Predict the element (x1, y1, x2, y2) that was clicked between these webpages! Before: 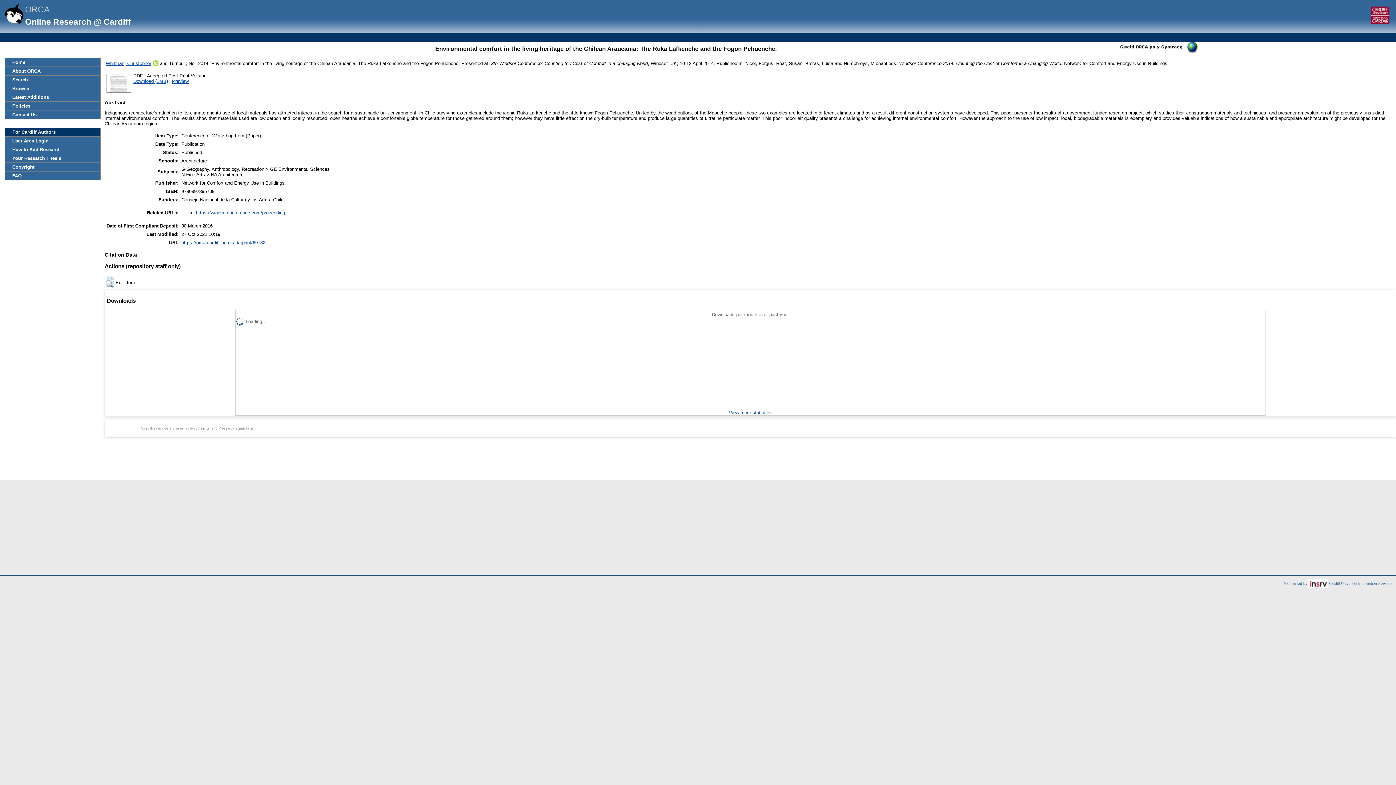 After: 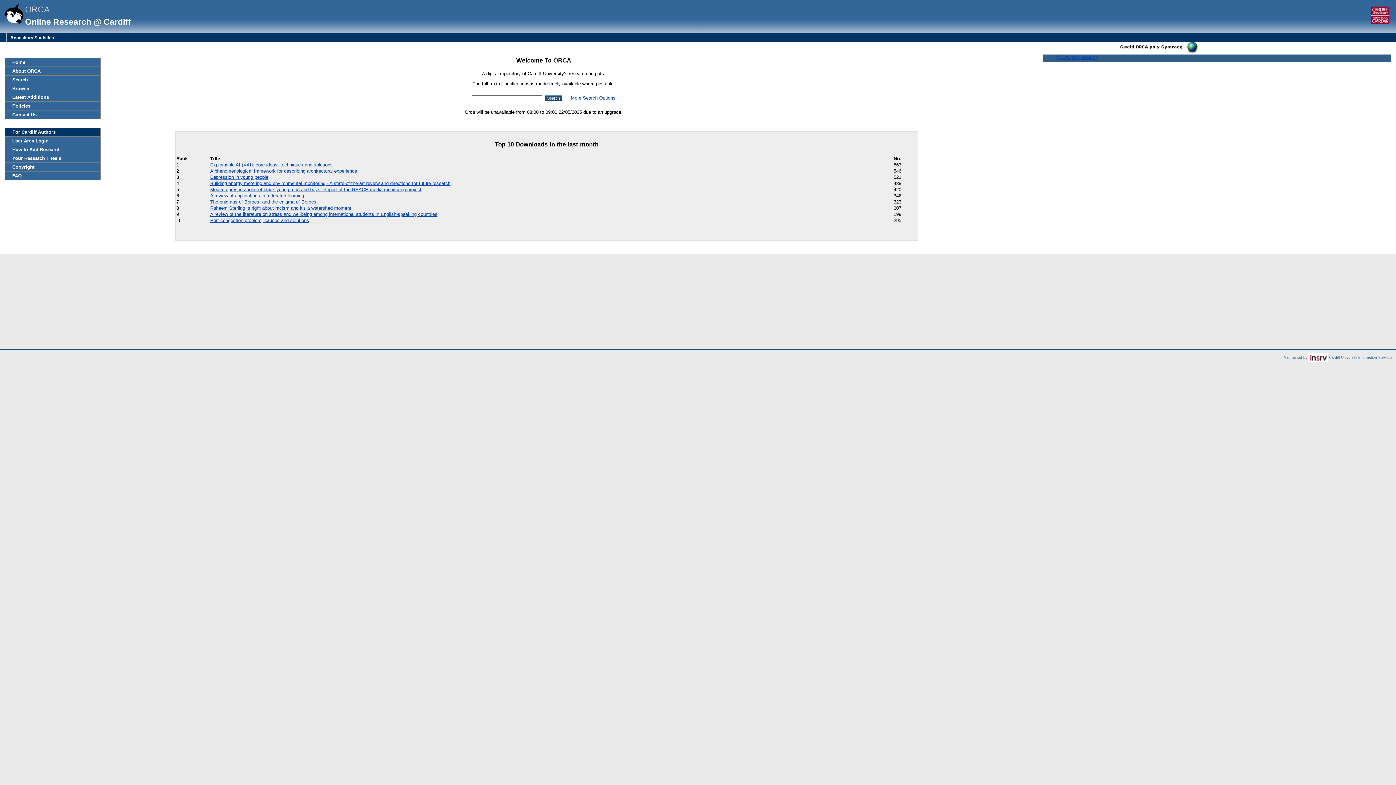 Action: bbox: (5, 58, 100, 66) label: Home